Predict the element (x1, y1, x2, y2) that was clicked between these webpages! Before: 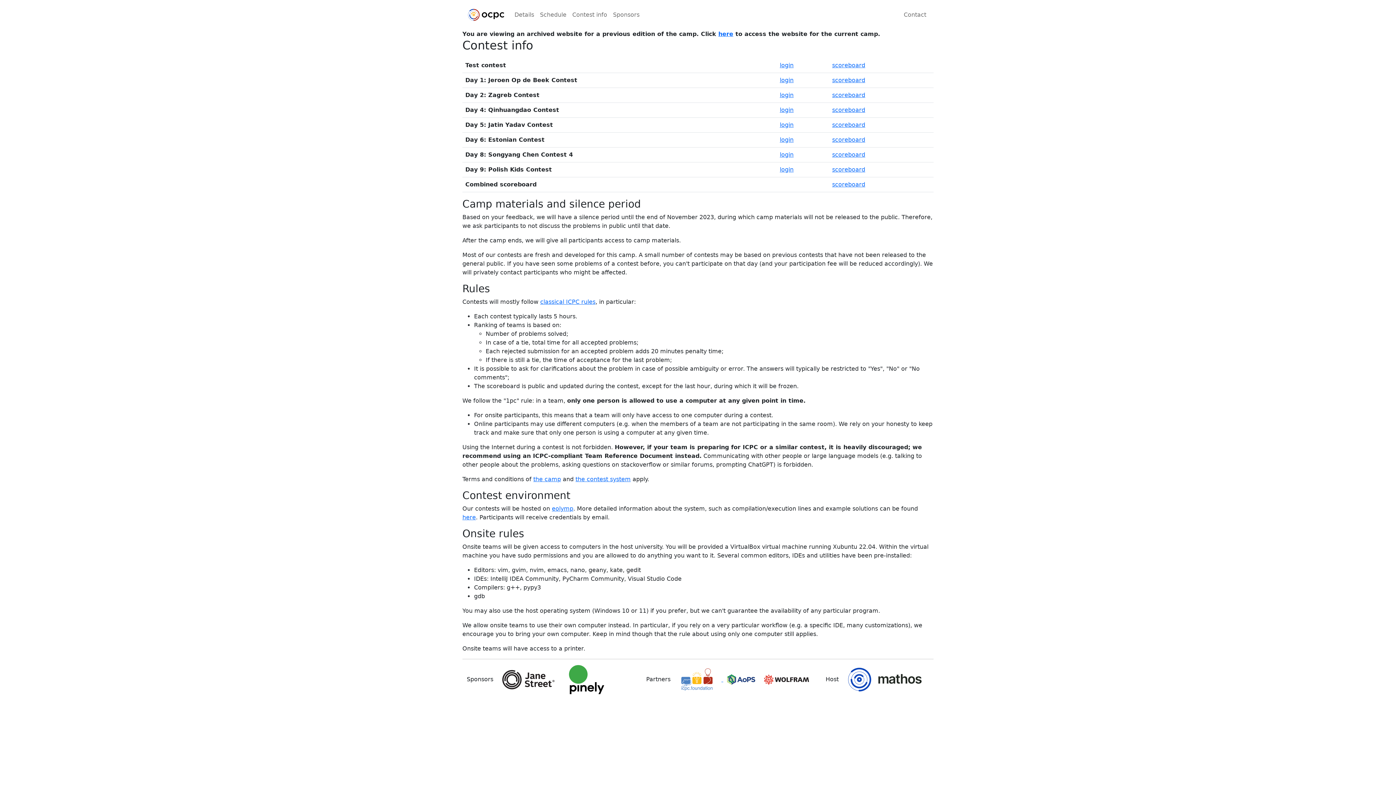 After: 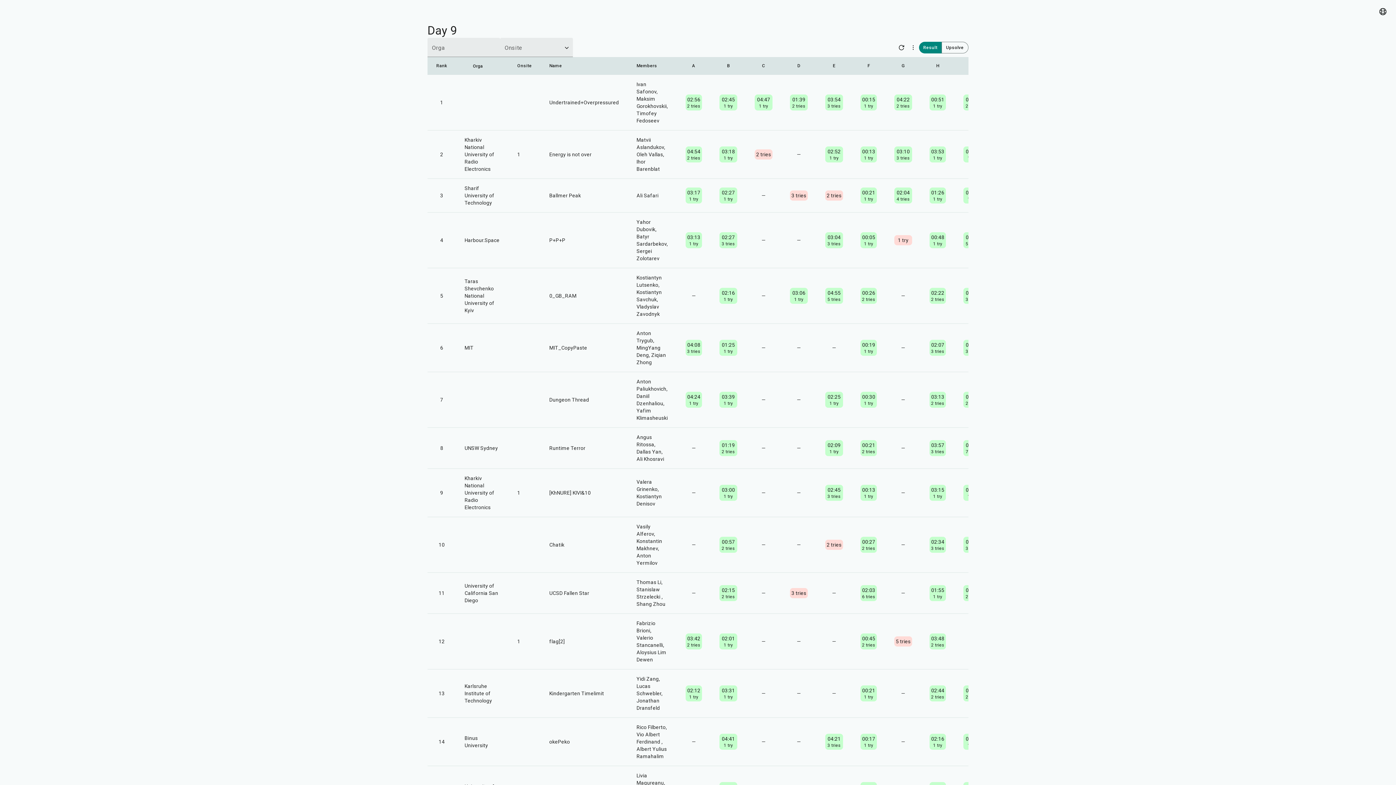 Action: bbox: (832, 166, 865, 173) label: scoreboard